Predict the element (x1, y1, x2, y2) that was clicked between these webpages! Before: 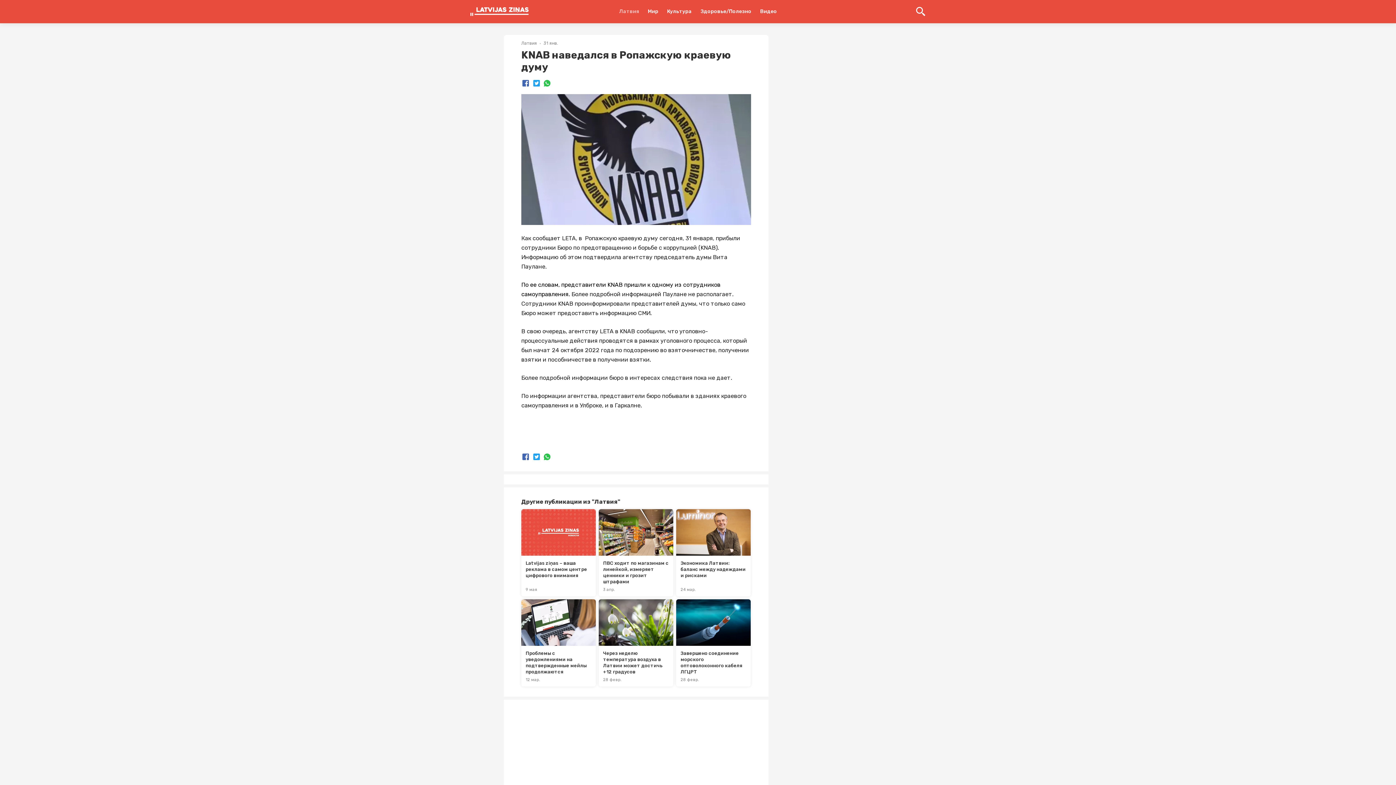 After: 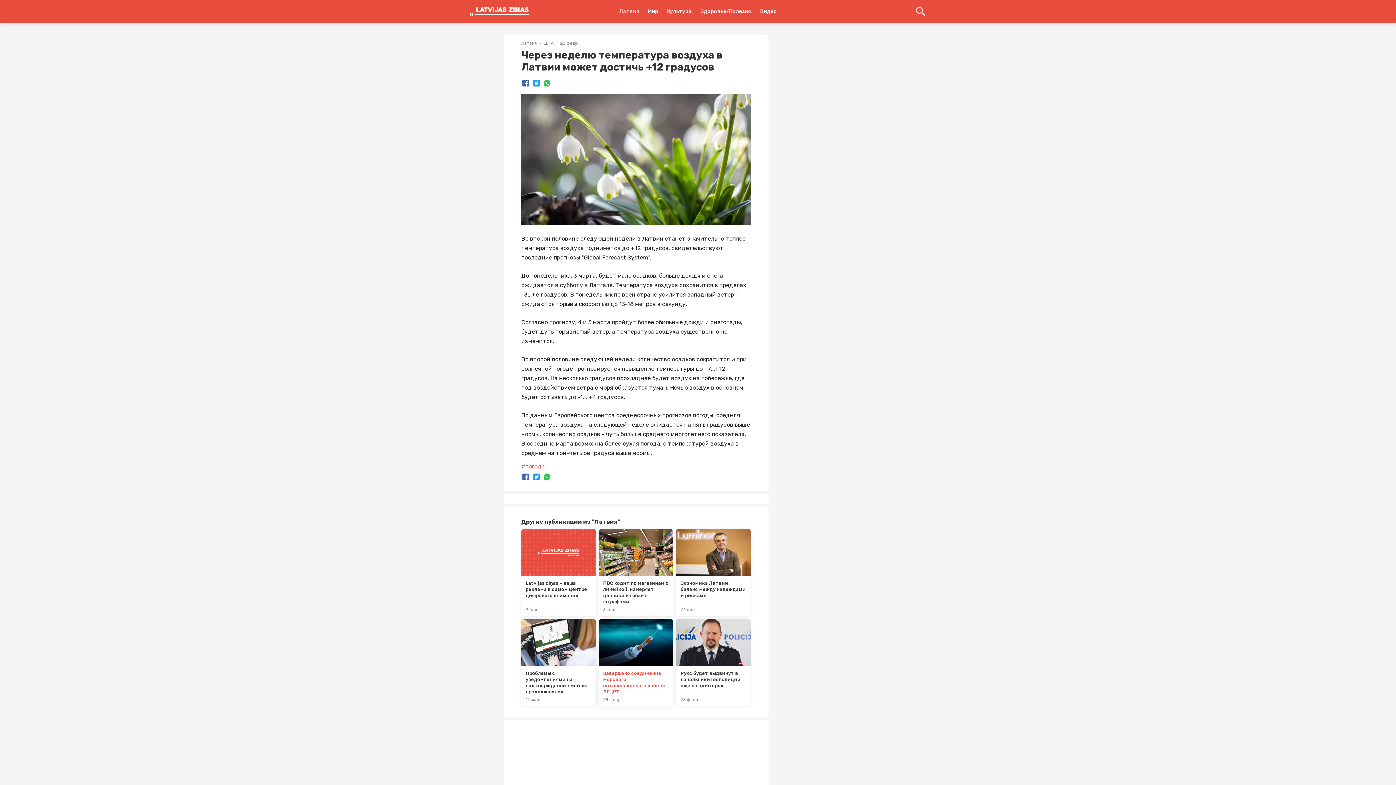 Action: bbox: (598, 599, 673, 687) label: Через неделю температура воздуха в Латвии может достичь +12 градусов
28 февр.